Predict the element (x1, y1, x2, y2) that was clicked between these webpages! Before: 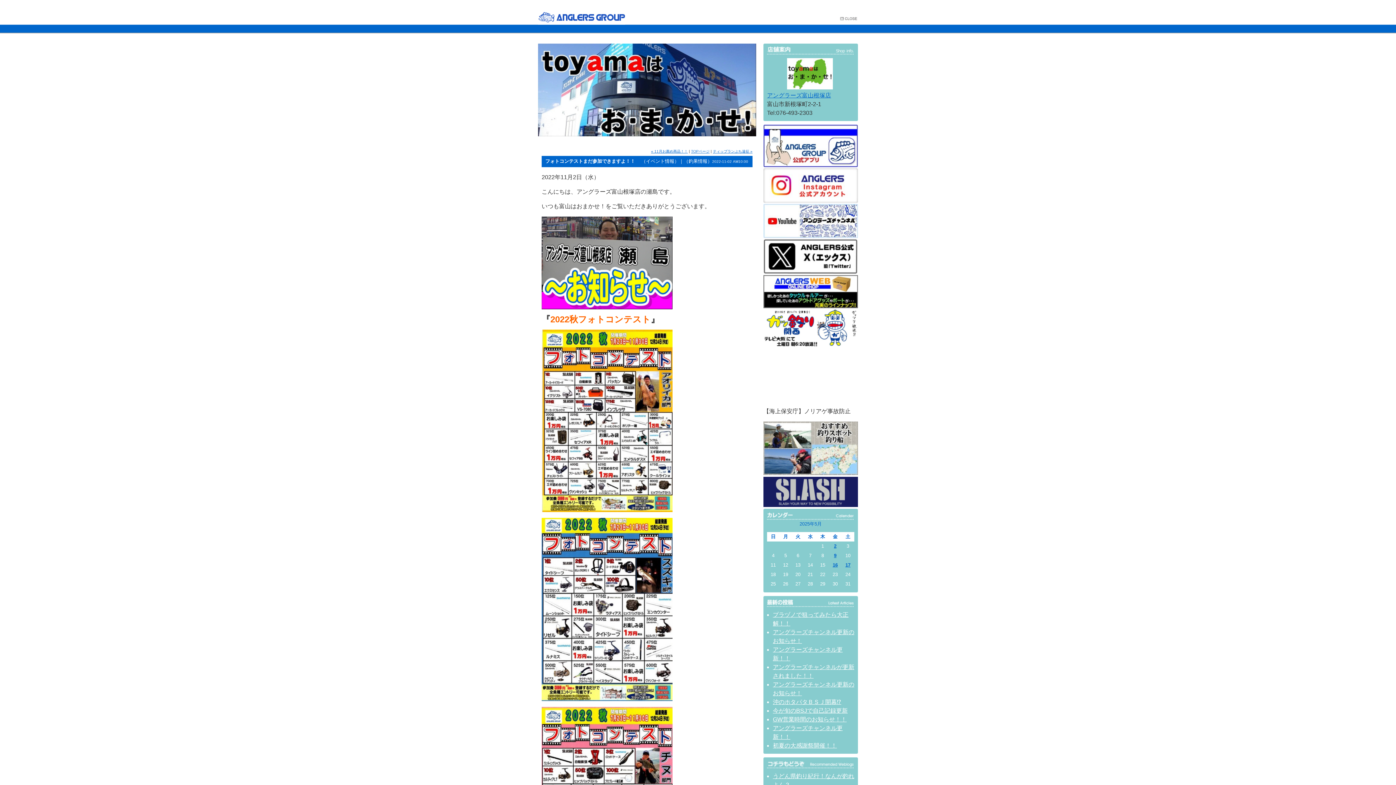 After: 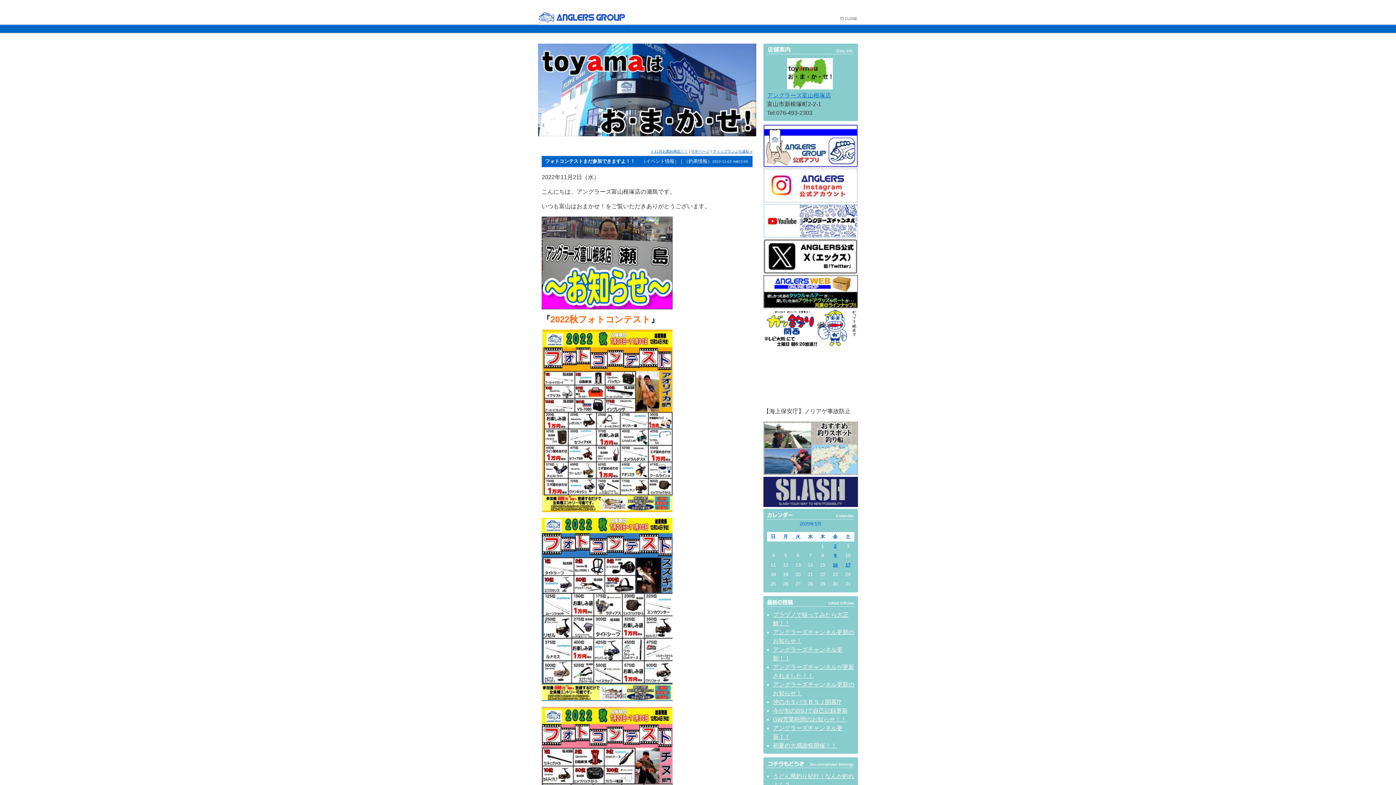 Action: bbox: (763, 470, 858, 476)